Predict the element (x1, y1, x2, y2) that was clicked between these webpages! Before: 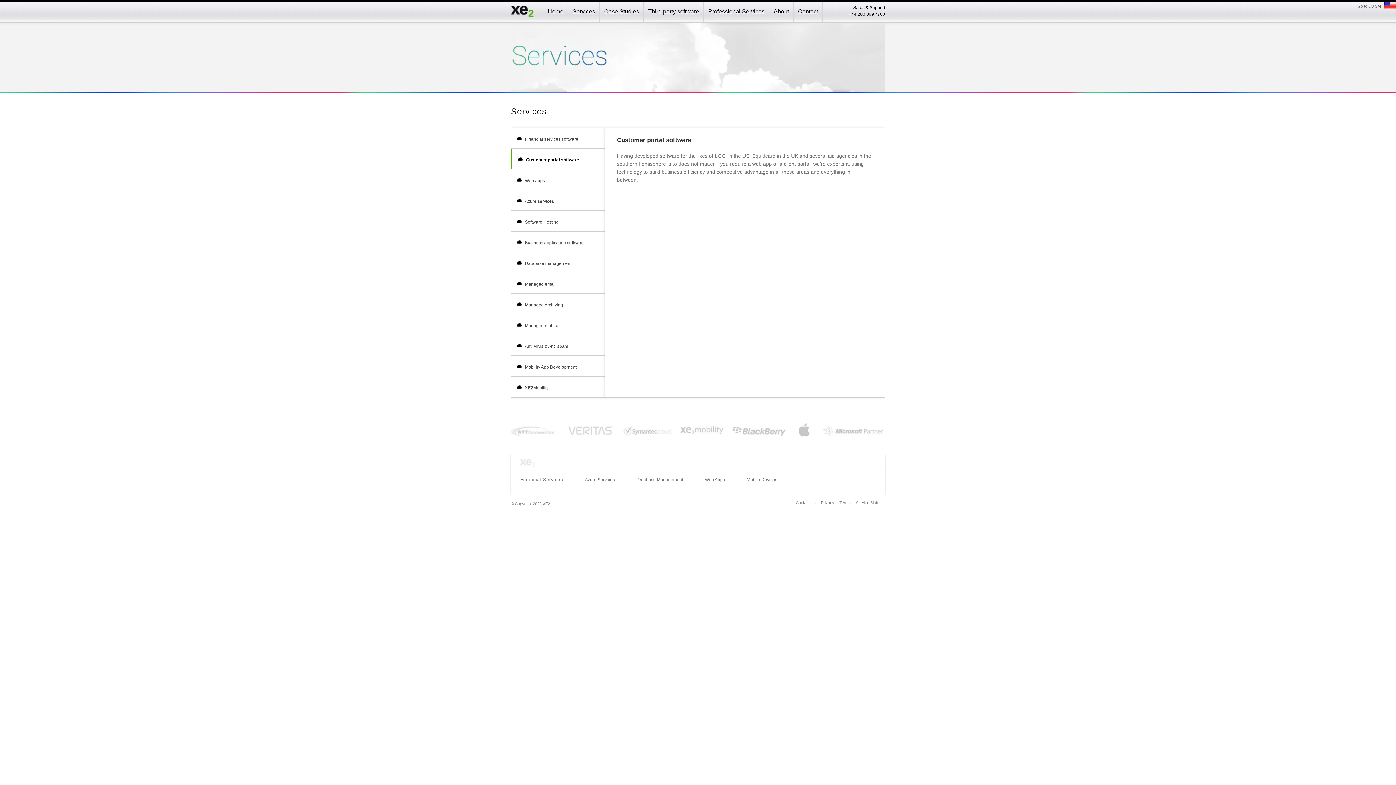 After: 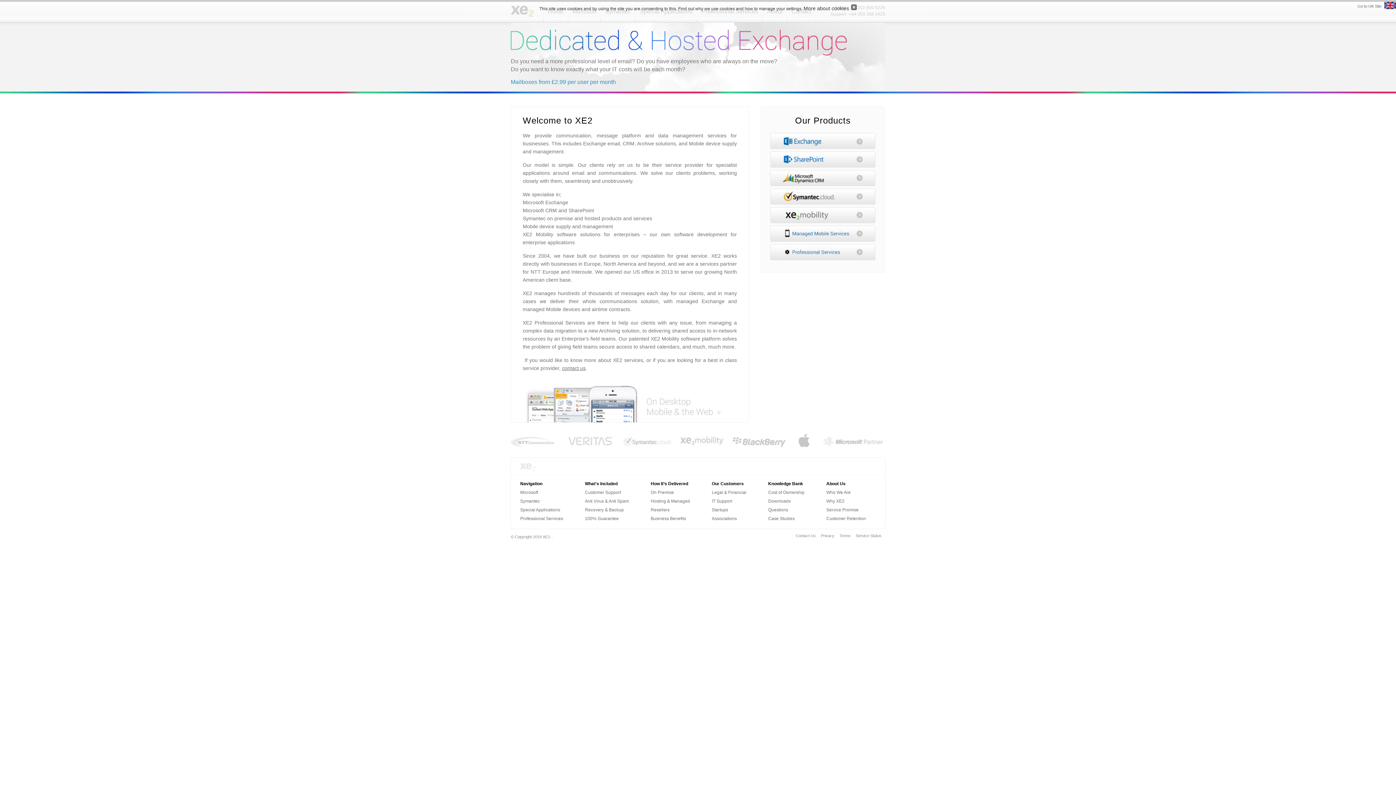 Action: bbox: (1357, 4, 1381, 8) label: Go to US Site